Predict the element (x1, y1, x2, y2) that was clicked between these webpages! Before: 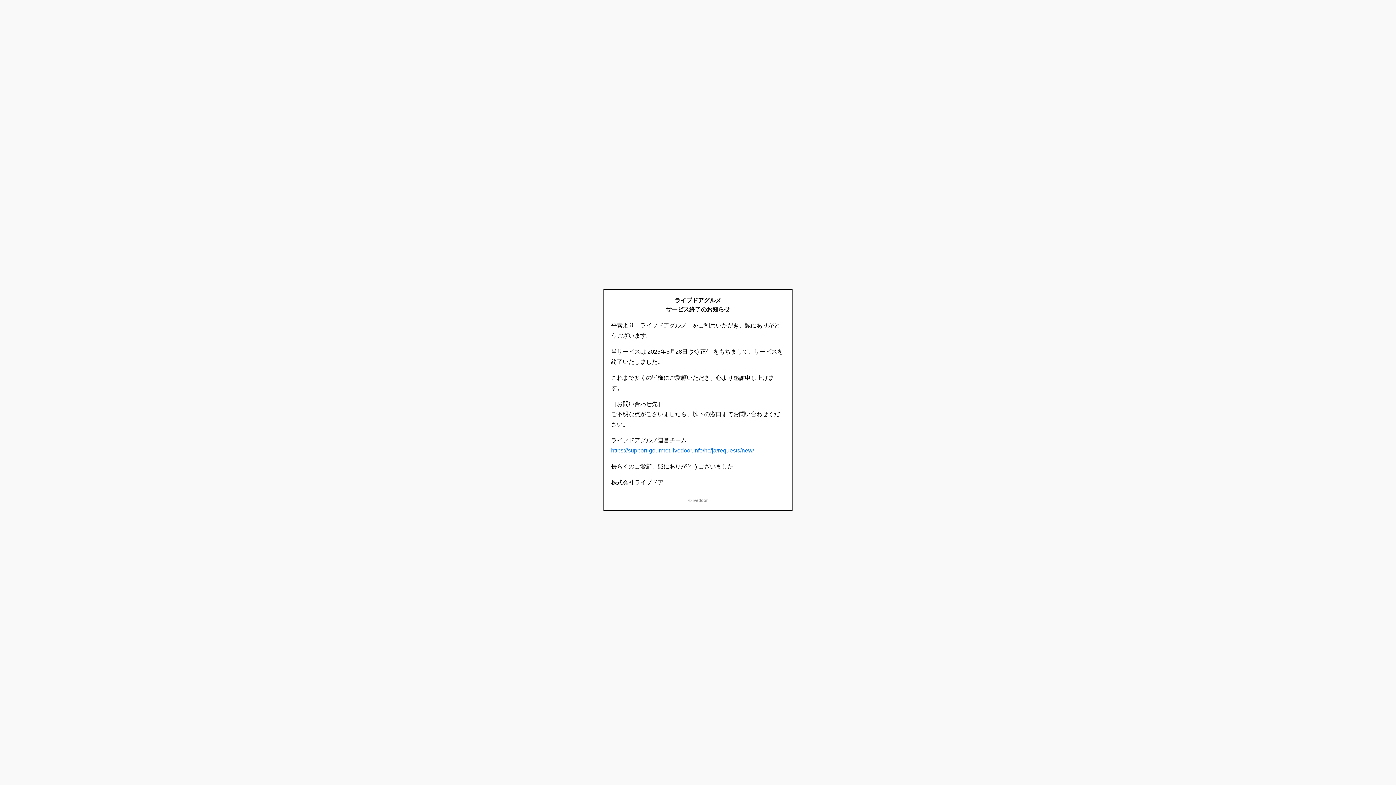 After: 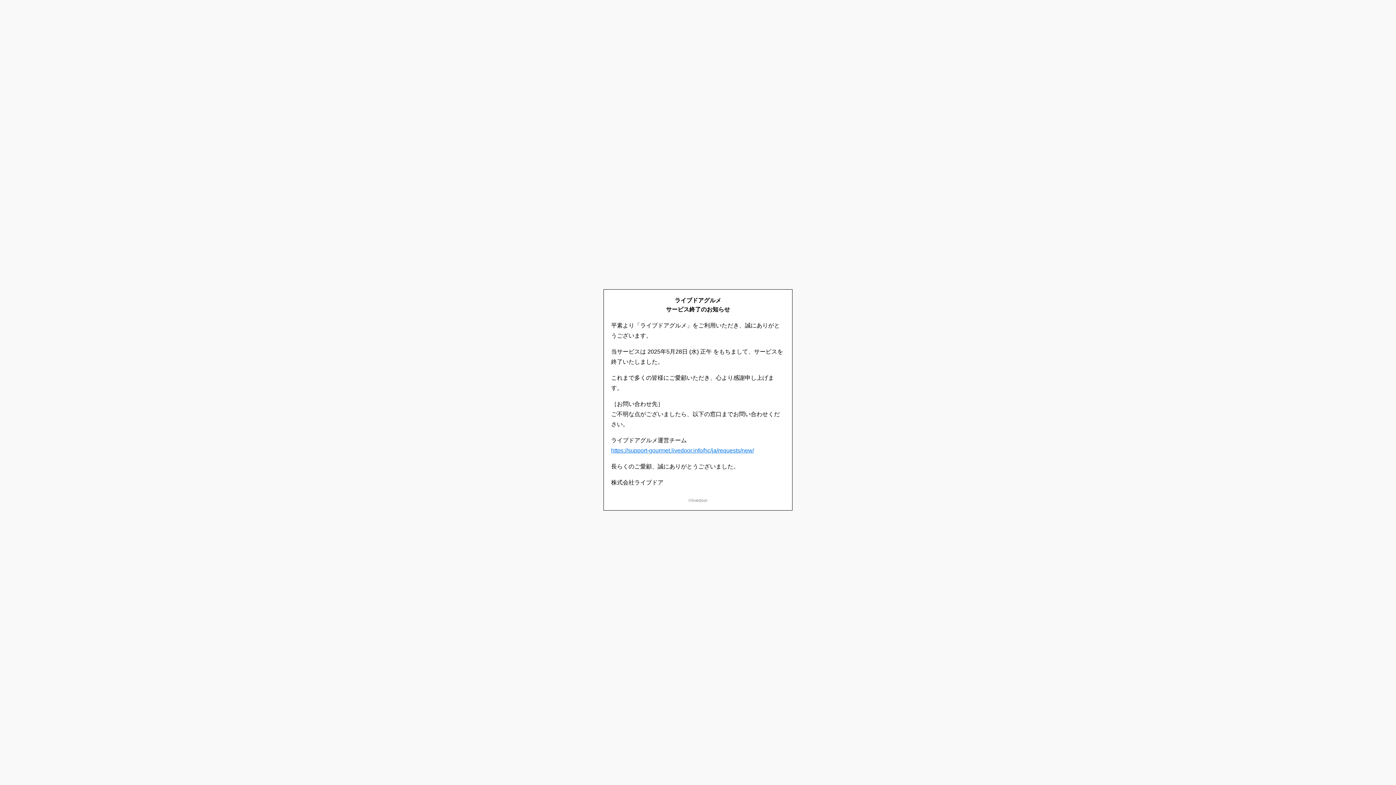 Action: label: https://support-gourmet.livedoor.info/hc/ja/requests/new/ bbox: (611, 447, 754, 453)